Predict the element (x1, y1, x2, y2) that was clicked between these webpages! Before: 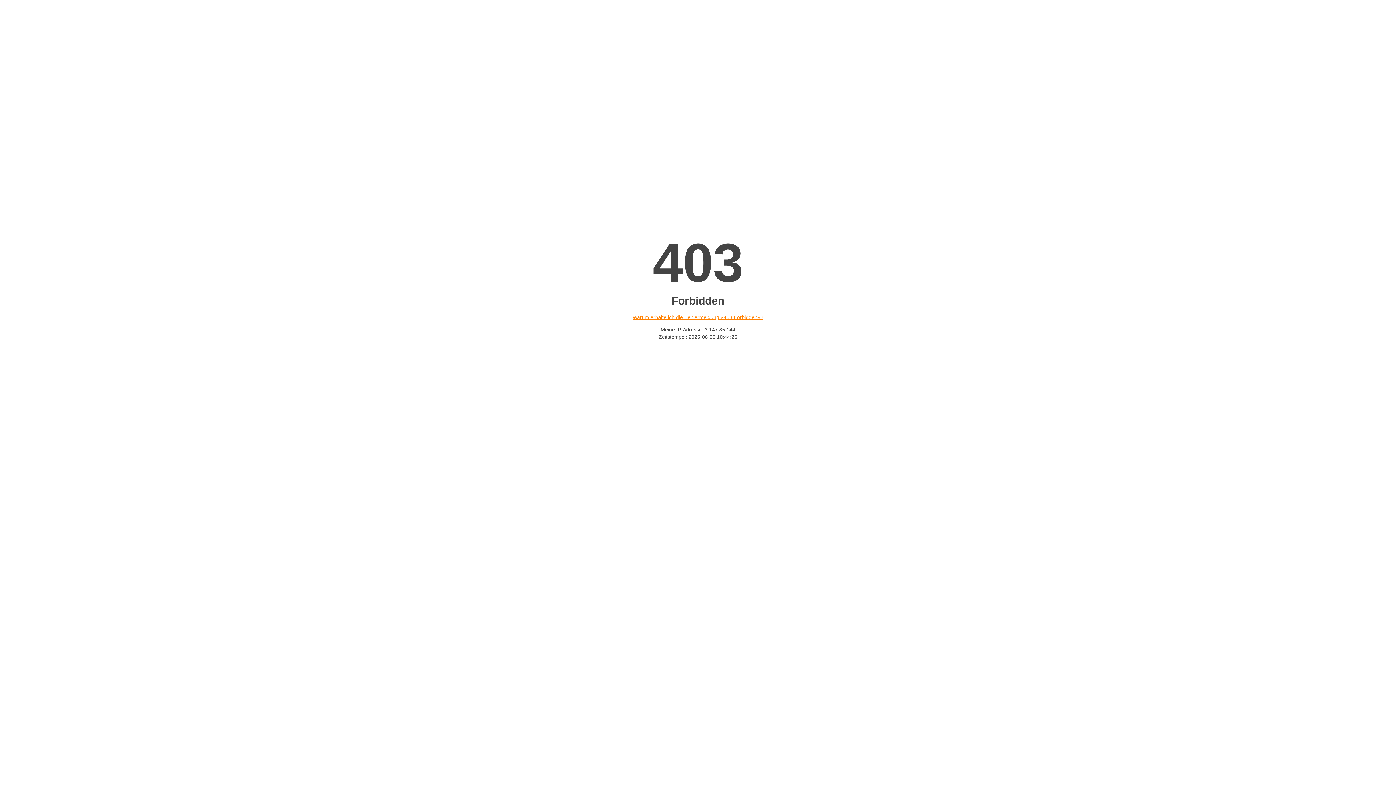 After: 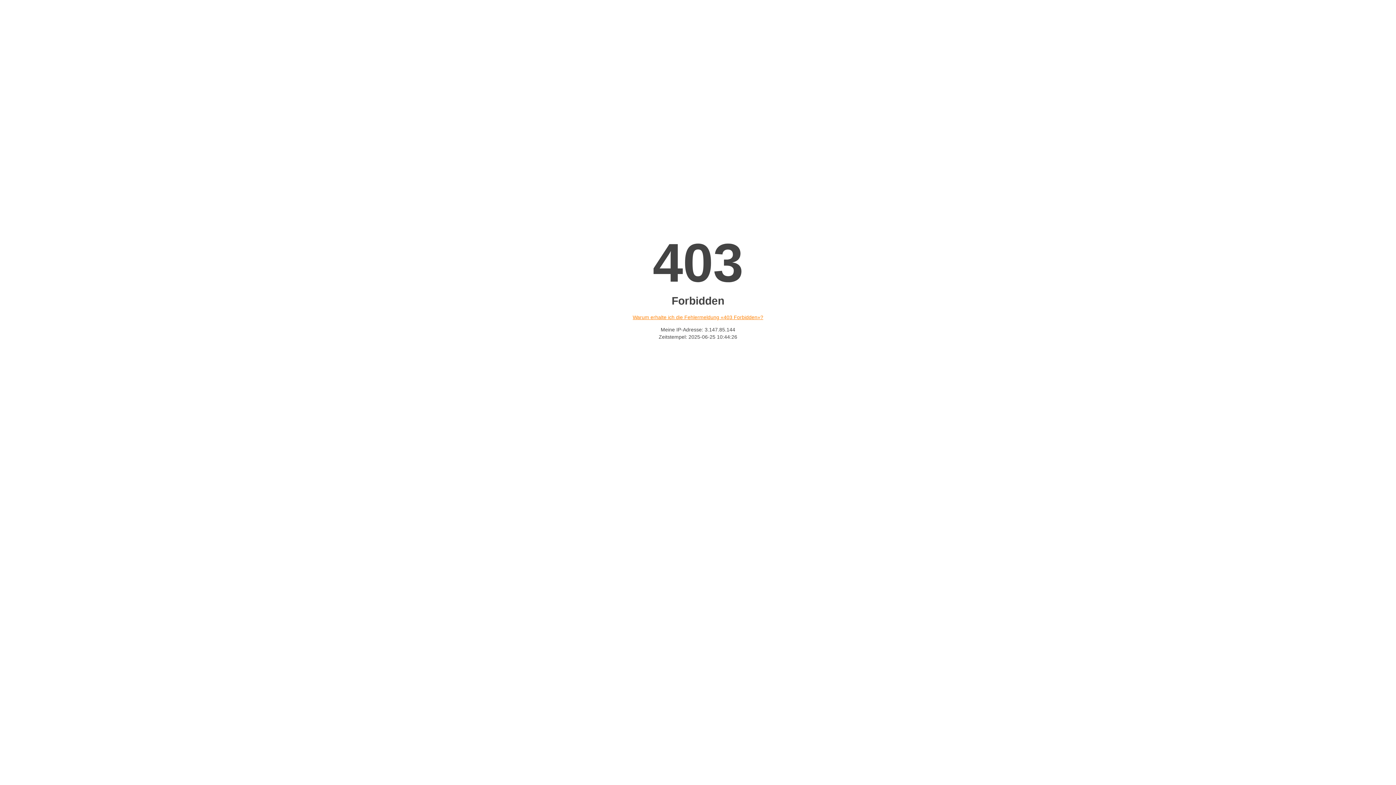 Action: bbox: (632, 314, 763, 320) label: Warum erhalte ich die Fehlermeldung «403 Forbidden»?